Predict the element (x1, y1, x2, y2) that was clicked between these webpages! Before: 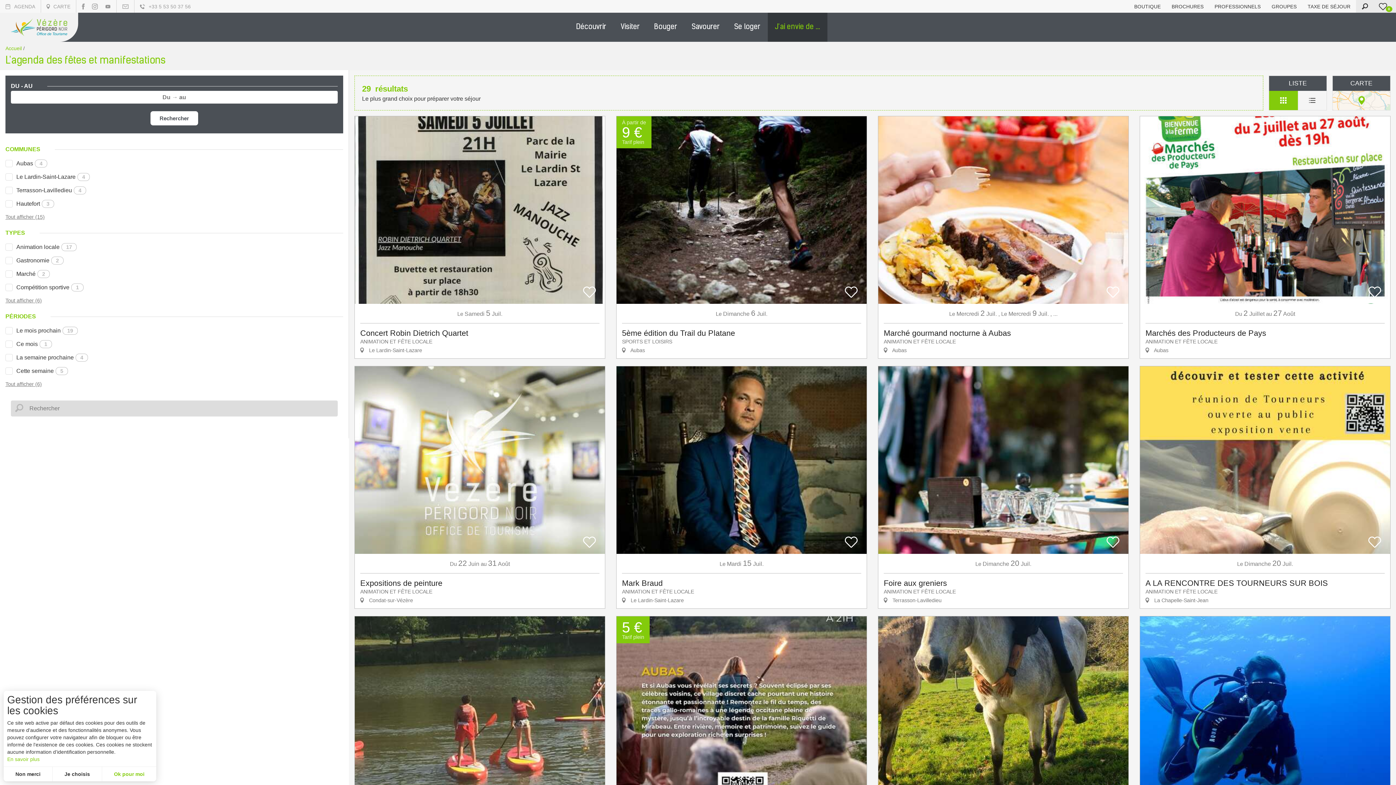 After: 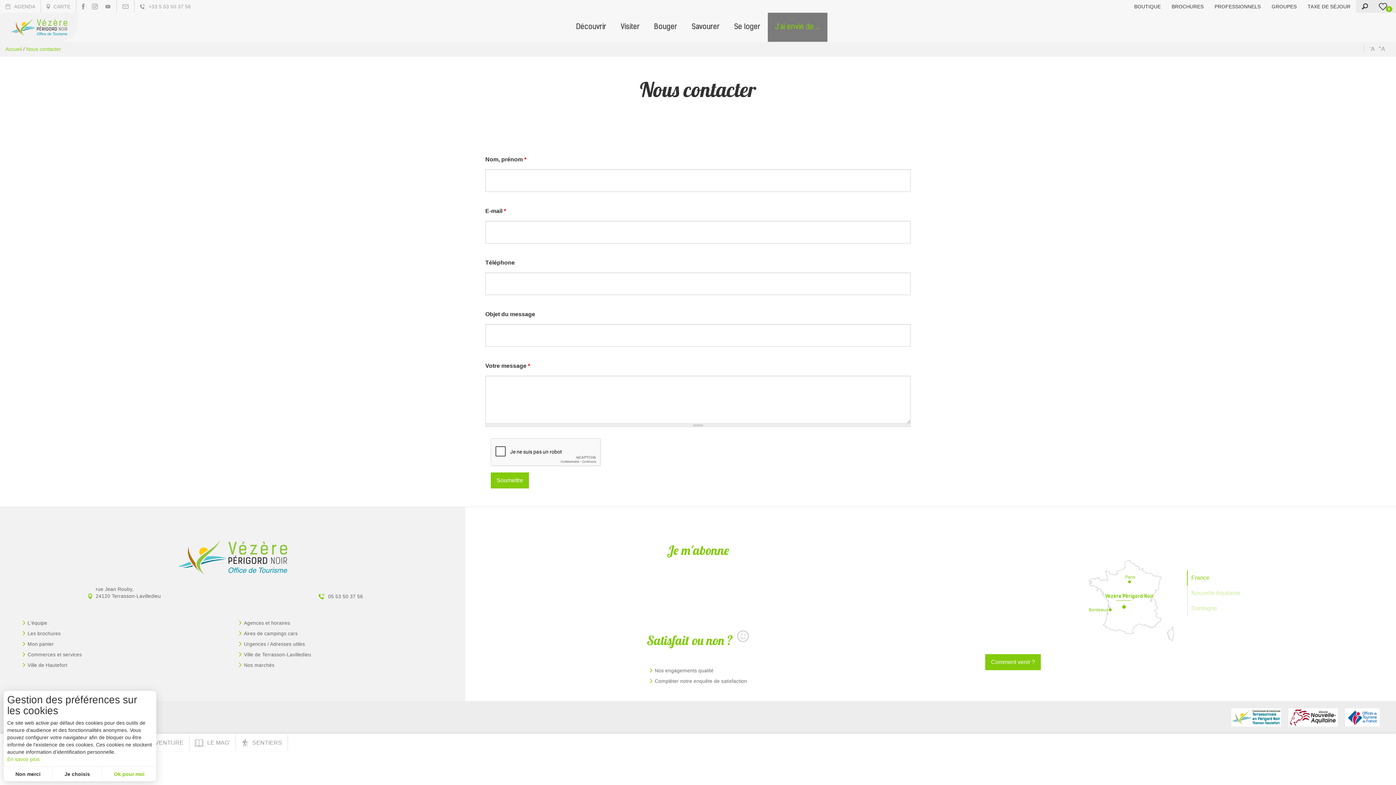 Action: bbox: (116, 0, 134, 13)